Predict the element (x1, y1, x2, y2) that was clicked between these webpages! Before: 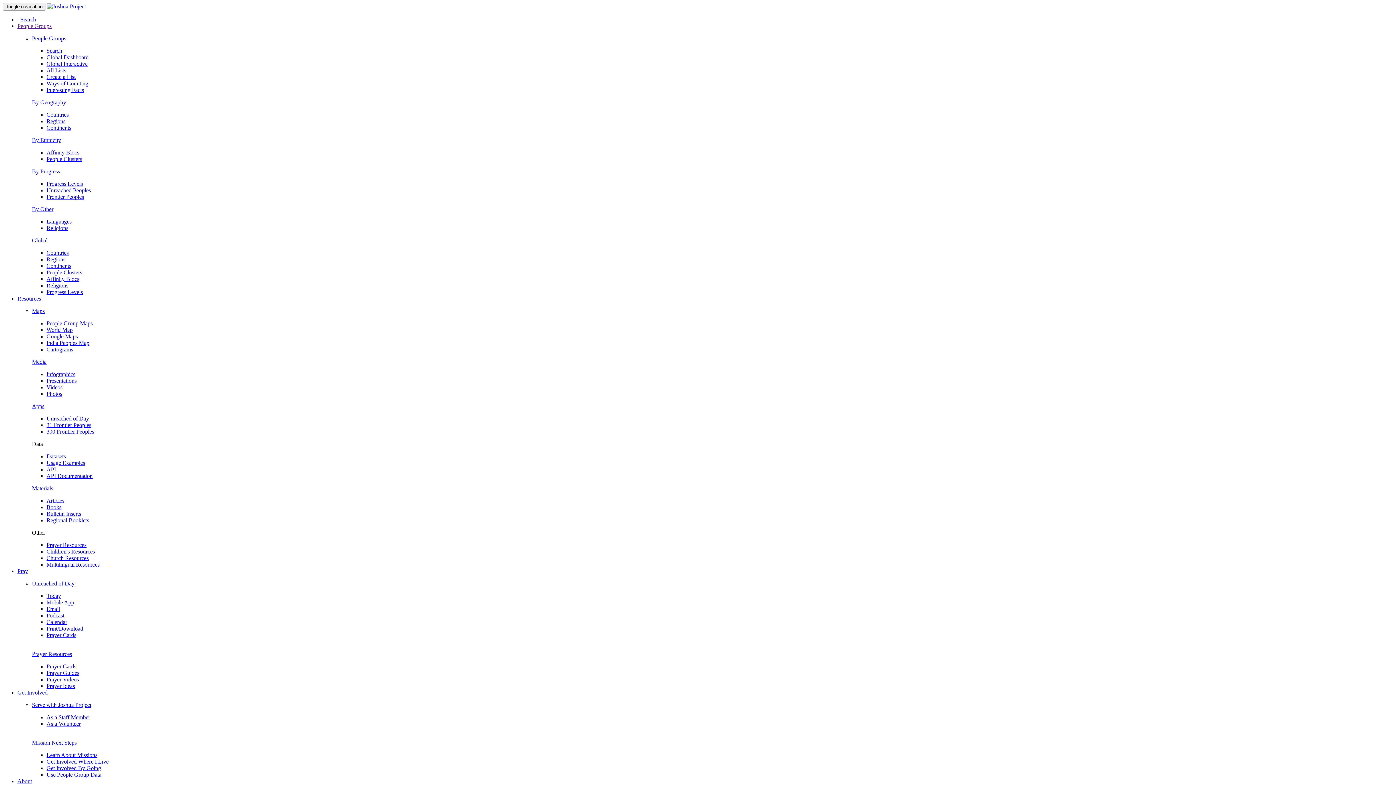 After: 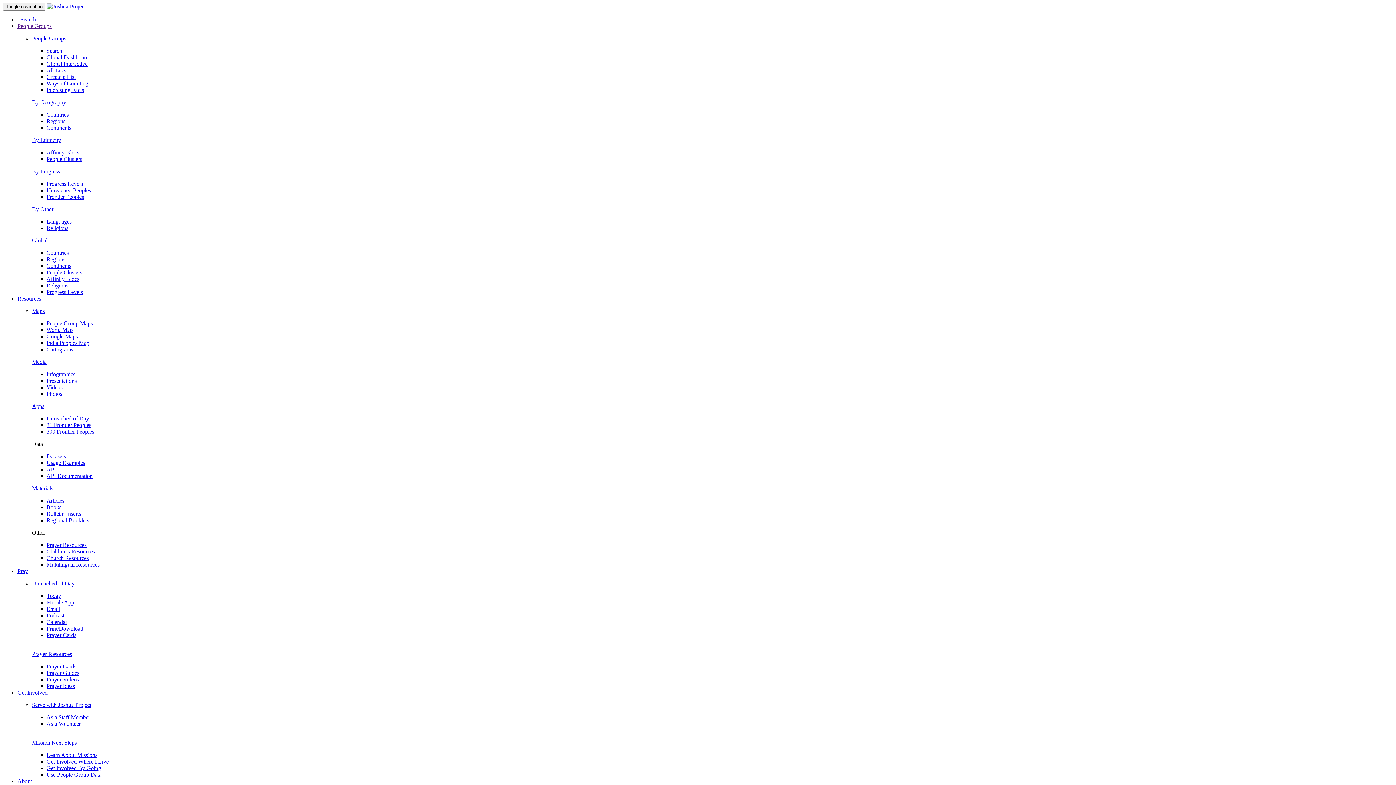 Action: bbox: (46, 333, 77, 339) label: Google Maps